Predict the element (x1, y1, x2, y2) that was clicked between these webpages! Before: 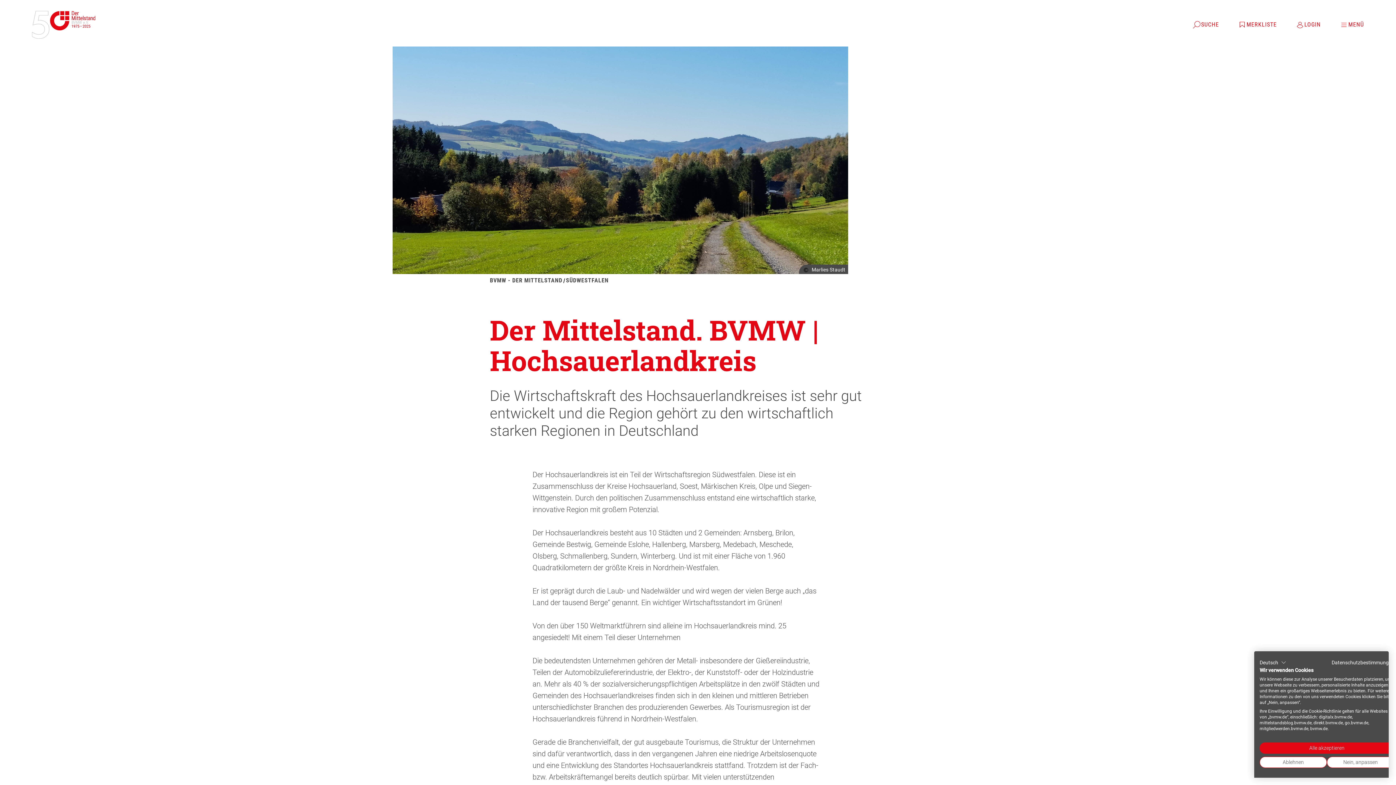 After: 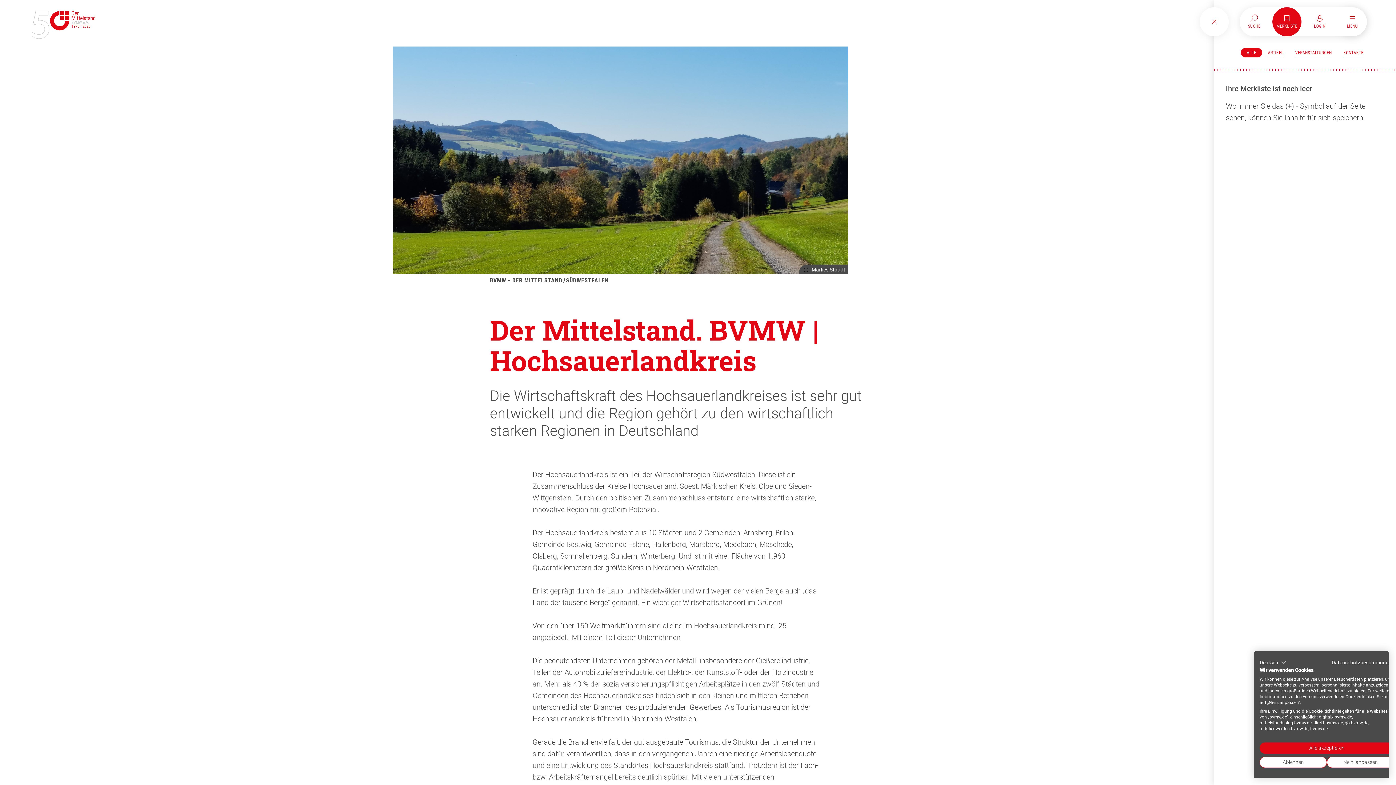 Action: label: Merkliste bbox: (1238, 20, 1277, 29)